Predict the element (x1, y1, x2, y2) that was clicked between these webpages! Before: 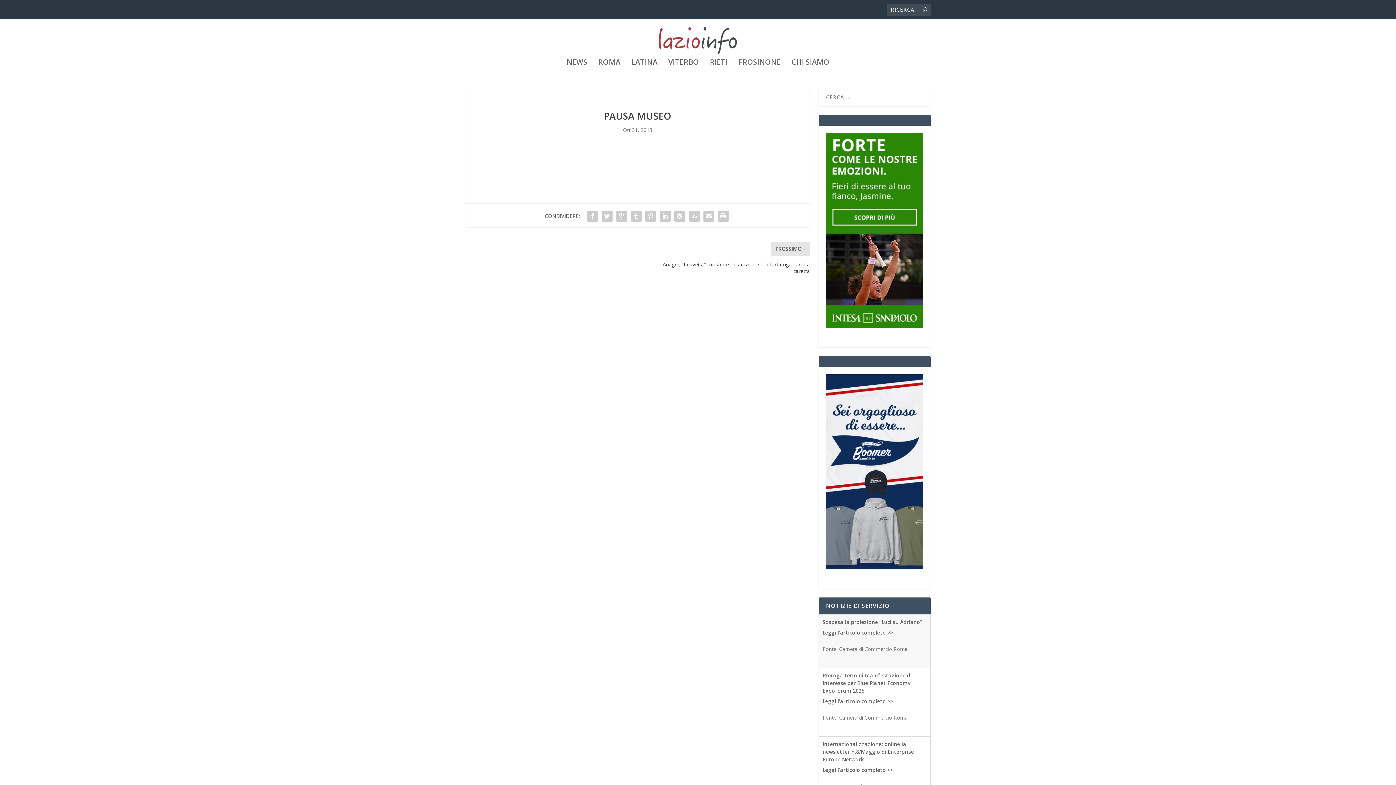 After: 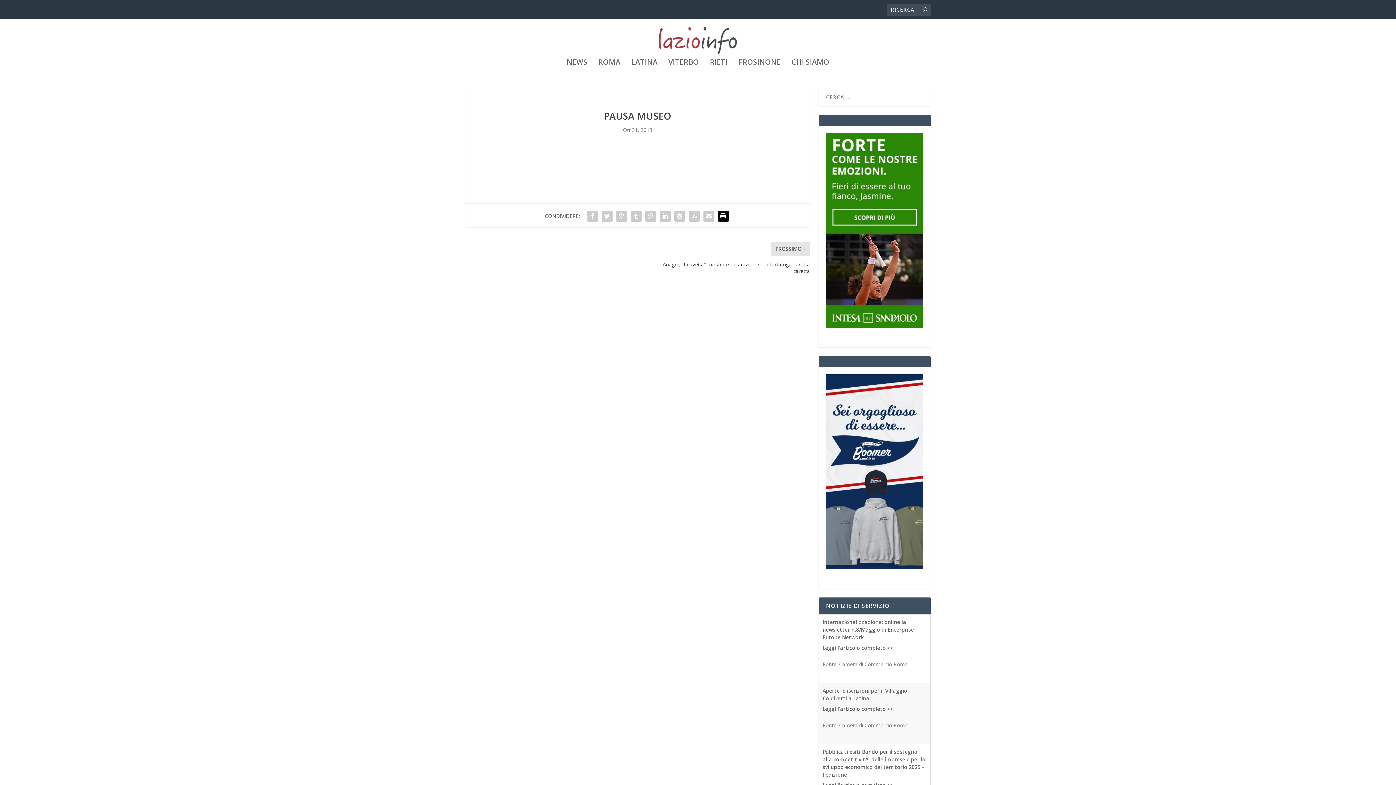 Action: bbox: (716, 209, 730, 223)